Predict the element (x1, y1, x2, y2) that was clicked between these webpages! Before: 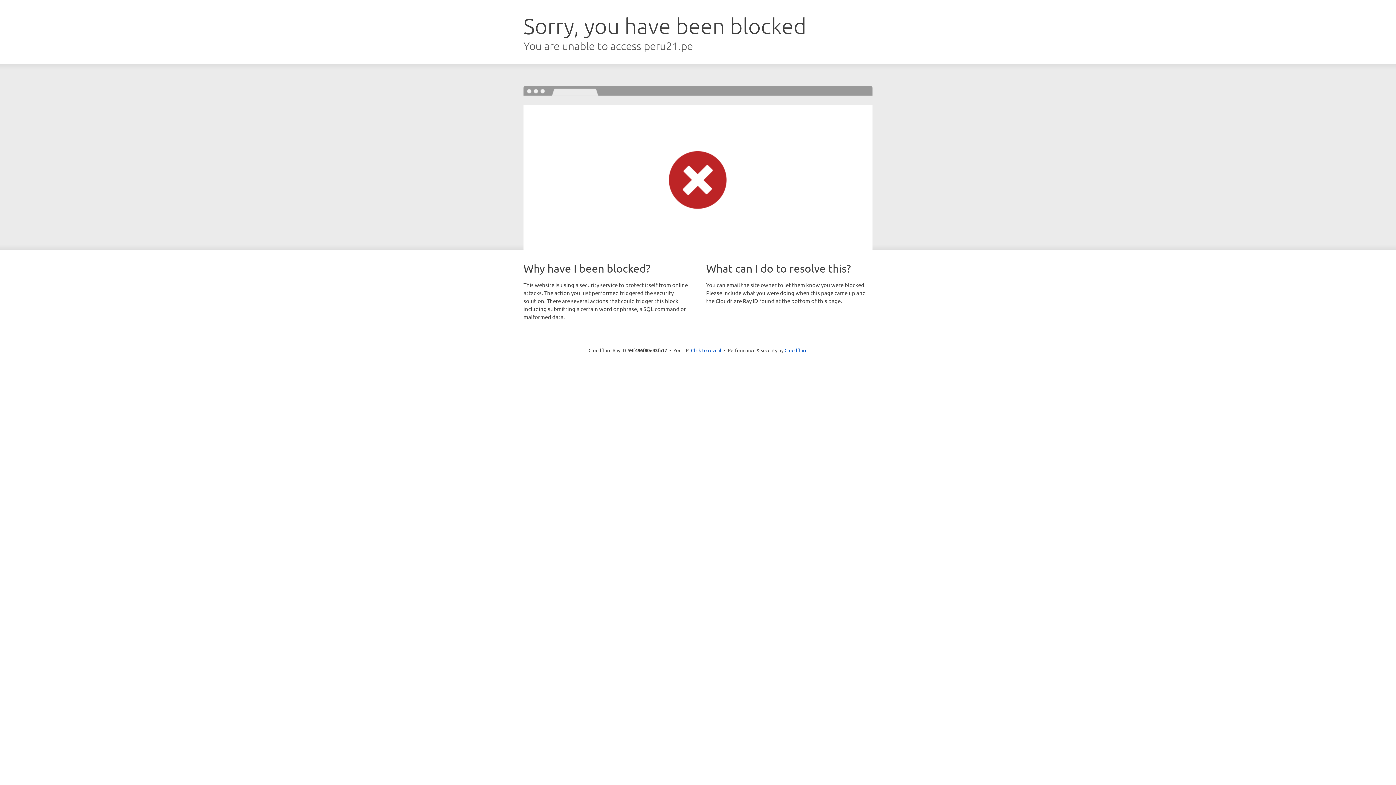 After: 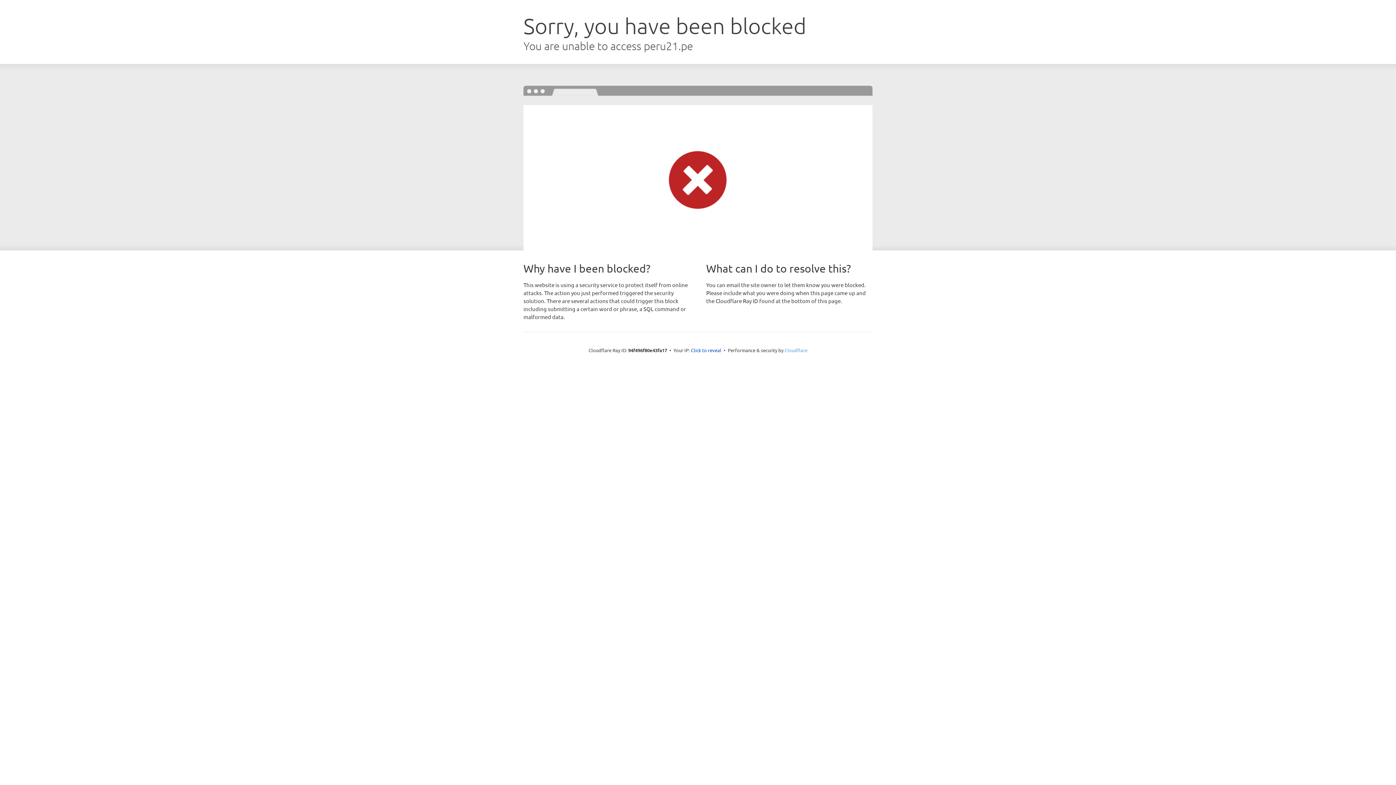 Action: bbox: (784, 347, 807, 353) label: Cloudflare